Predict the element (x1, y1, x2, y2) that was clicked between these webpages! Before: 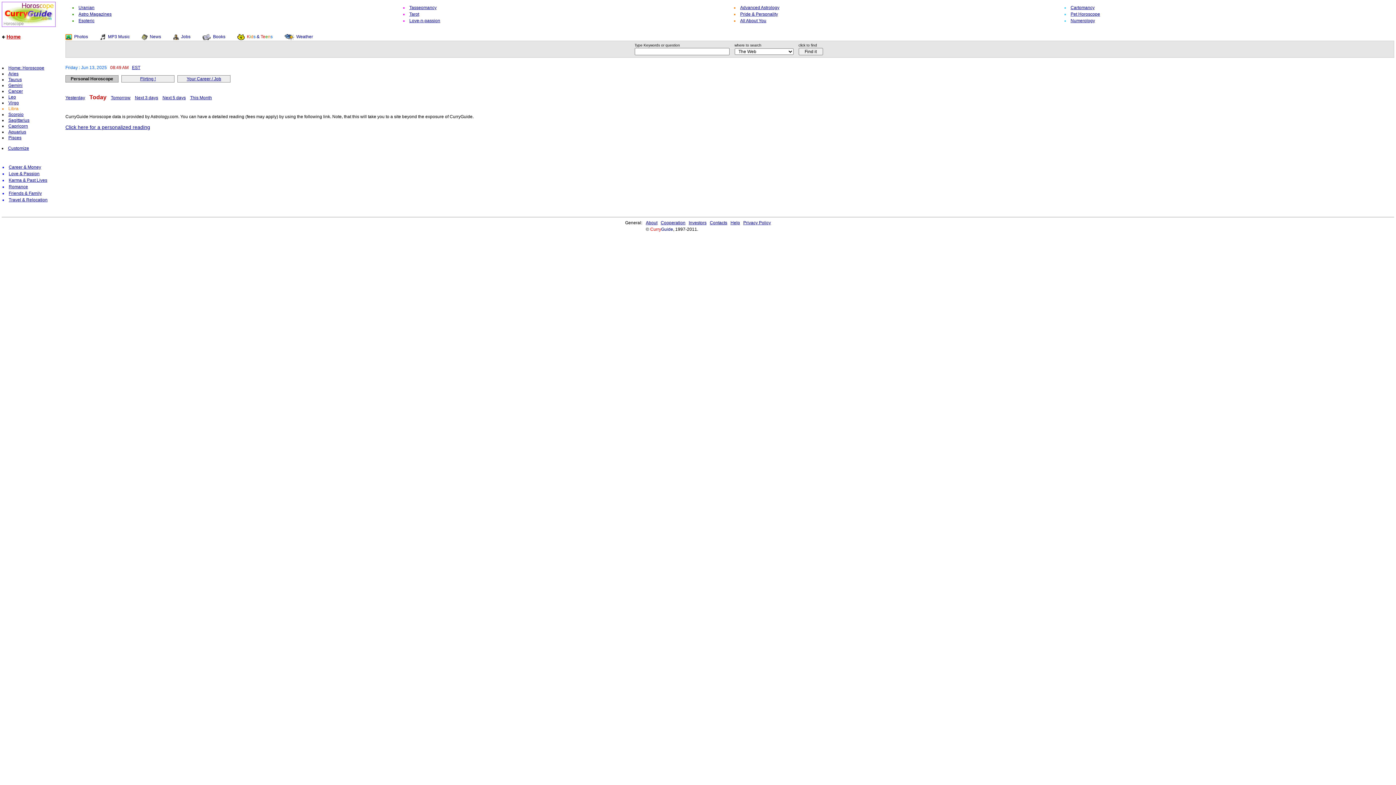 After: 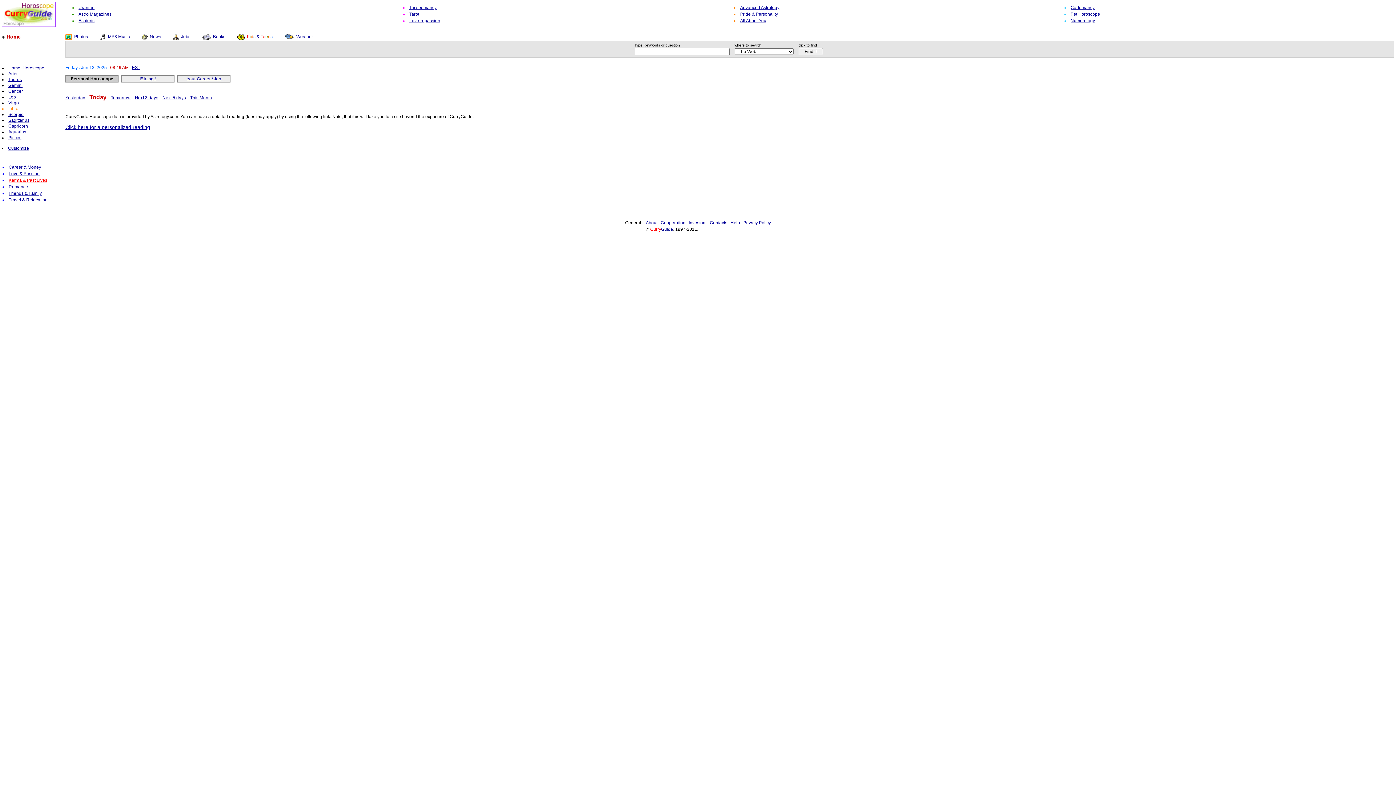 Action: bbox: (8, 177, 47, 182) label: Karma & Past Lives